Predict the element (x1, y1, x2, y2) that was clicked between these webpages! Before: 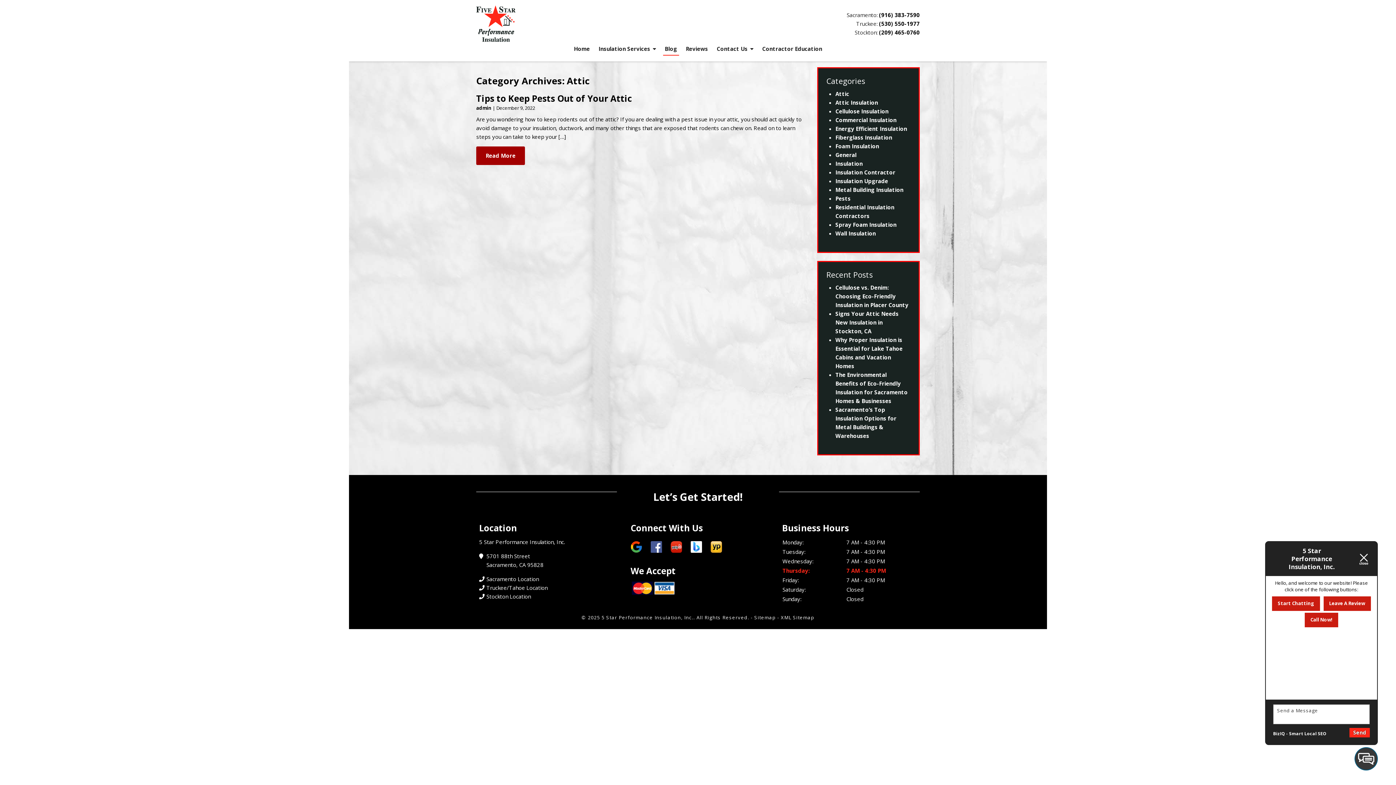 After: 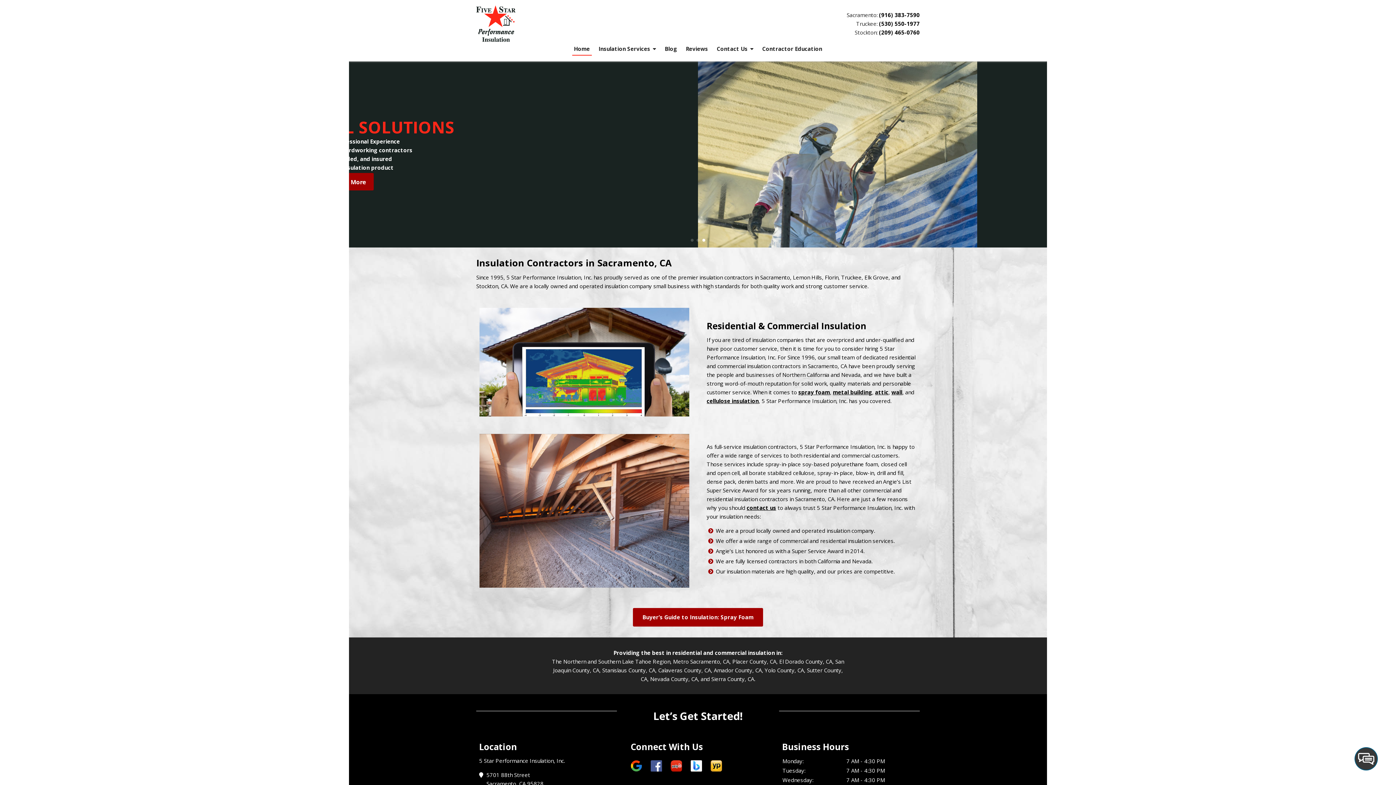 Action: label: Home bbox: (572, 41, 591, 55)